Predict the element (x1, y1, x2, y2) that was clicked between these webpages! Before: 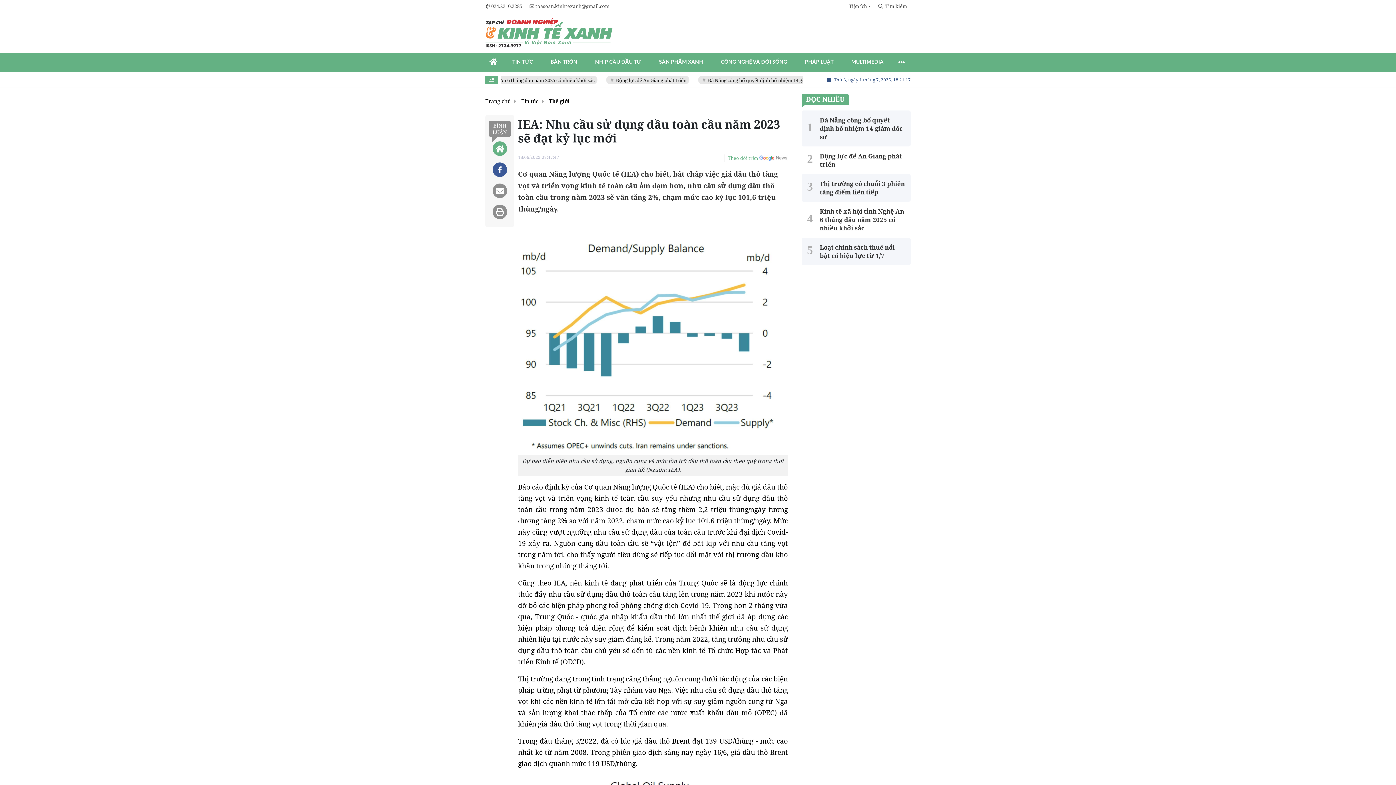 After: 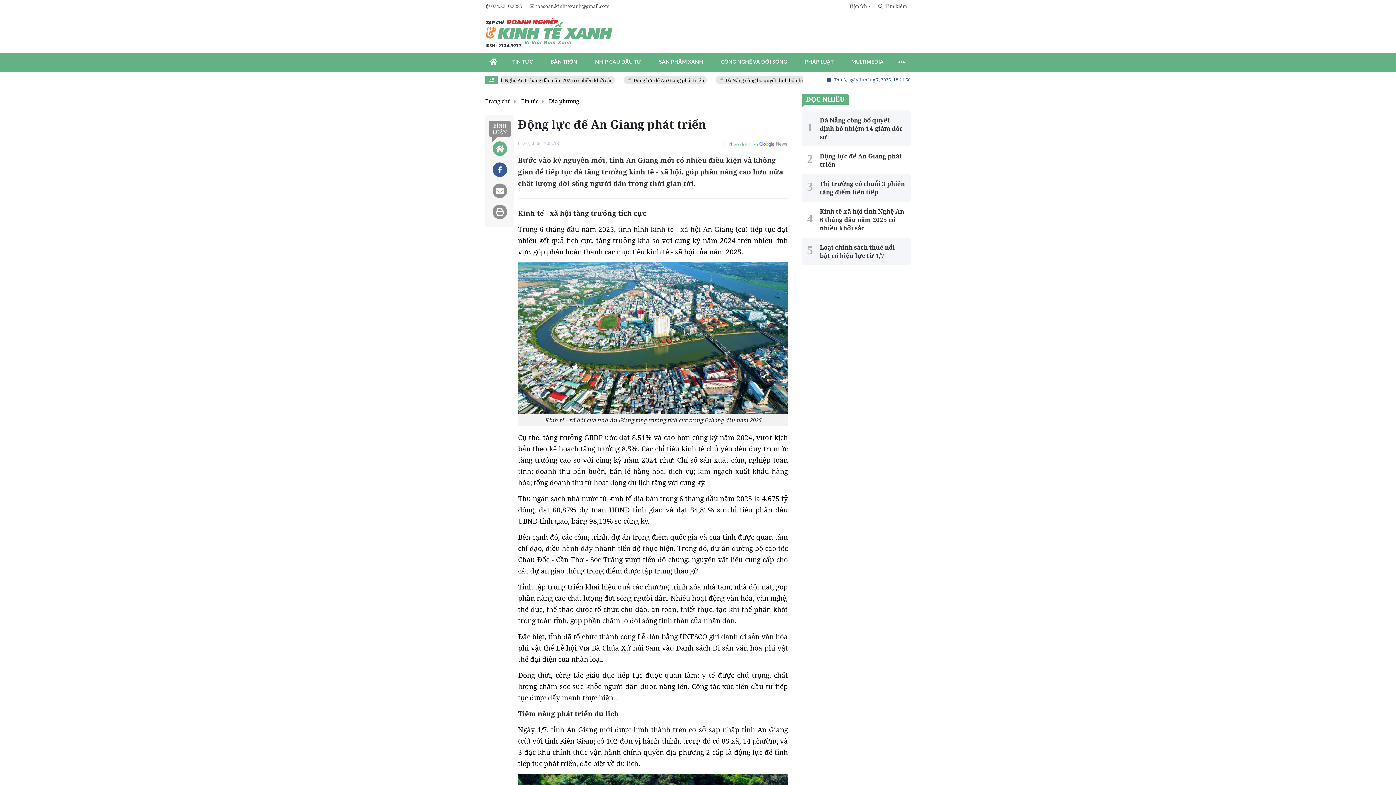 Action: label: Động lực để An Giang phát triển bbox: (820, 152, 905, 168)